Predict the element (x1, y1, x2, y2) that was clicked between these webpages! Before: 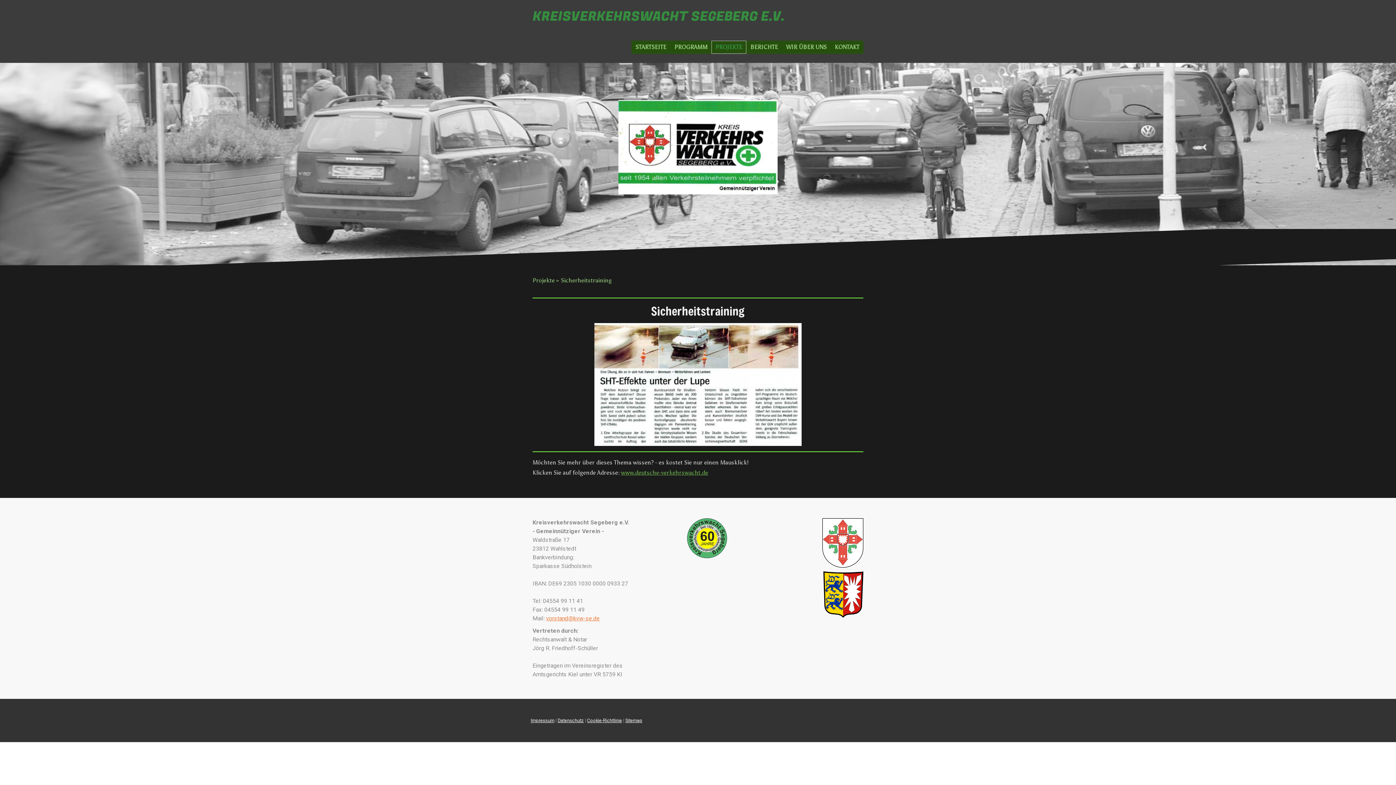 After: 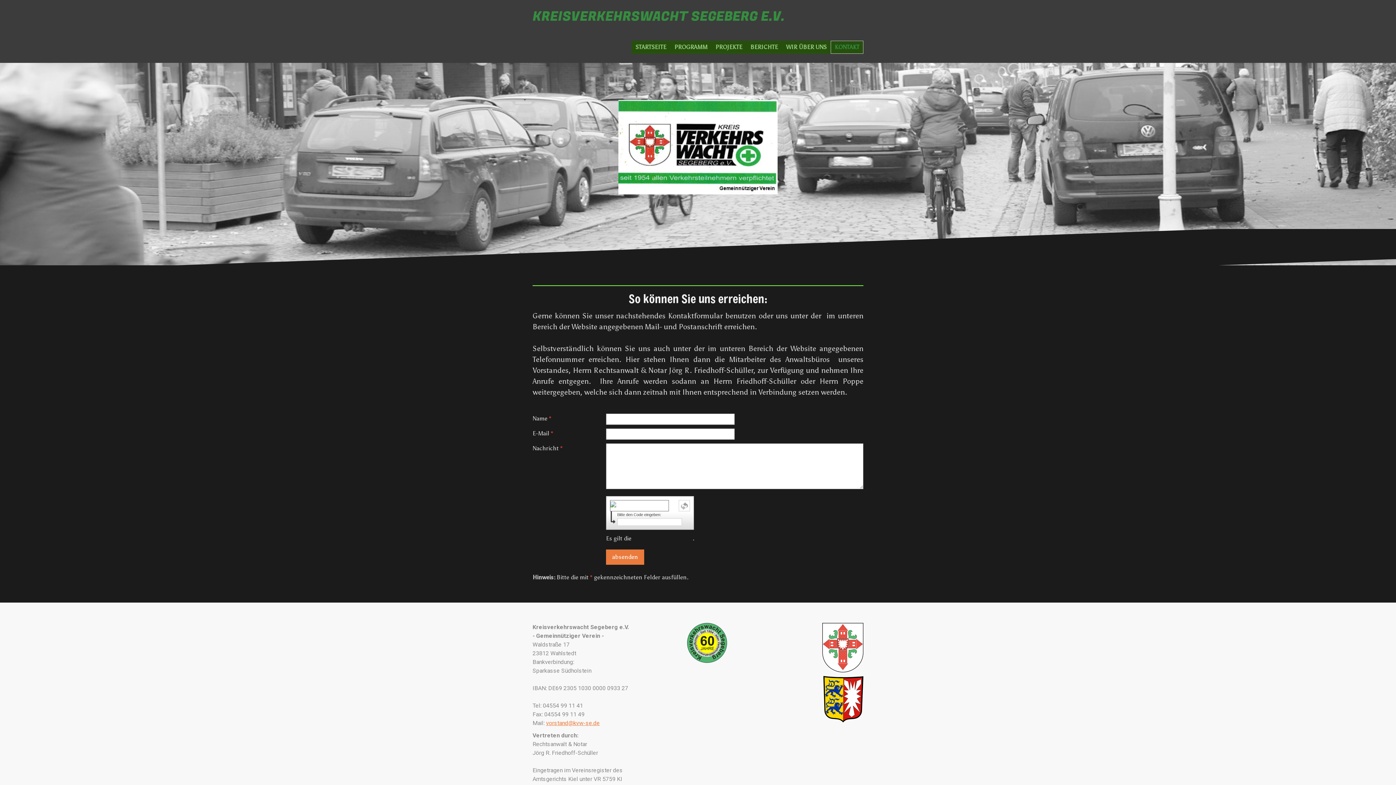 Action: bbox: (830, 40, 863, 53) label: KONTAKT